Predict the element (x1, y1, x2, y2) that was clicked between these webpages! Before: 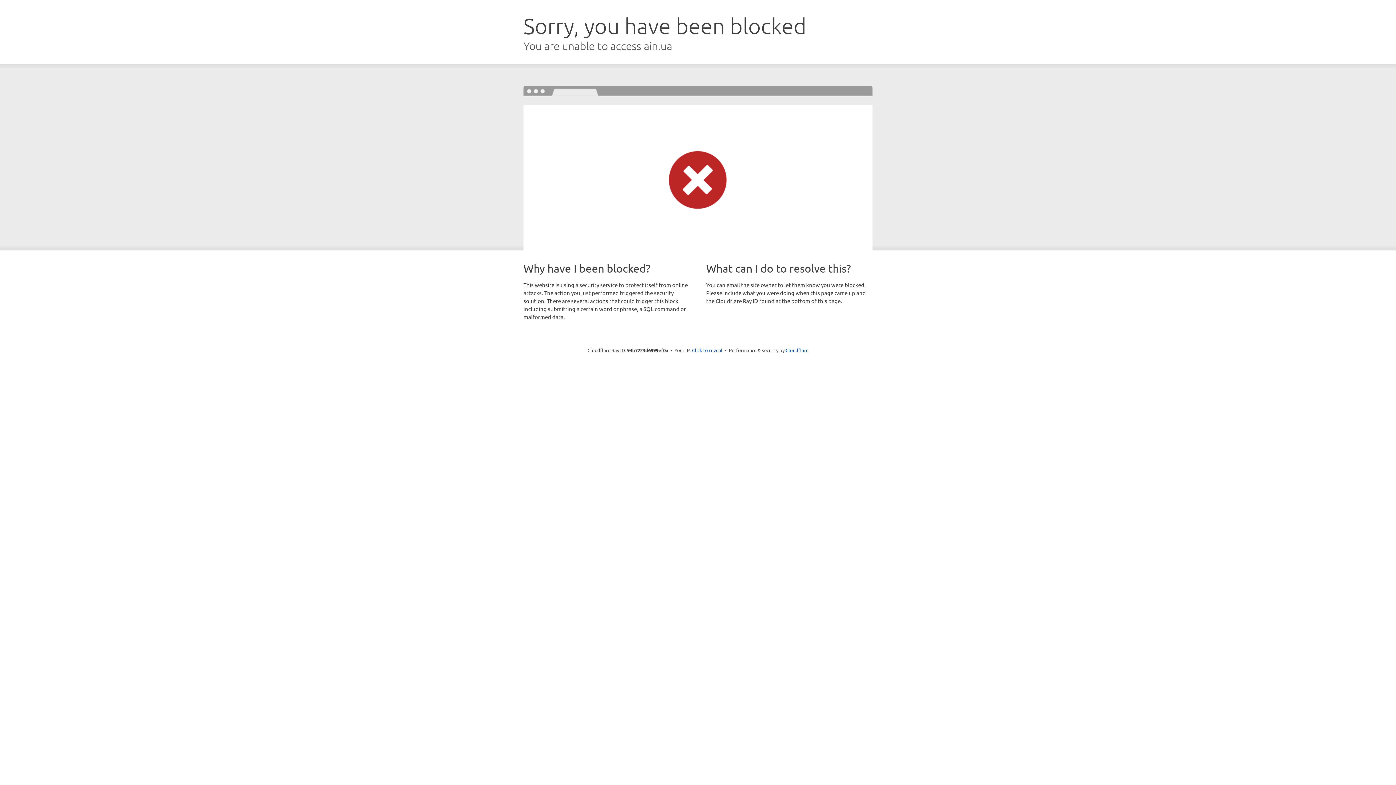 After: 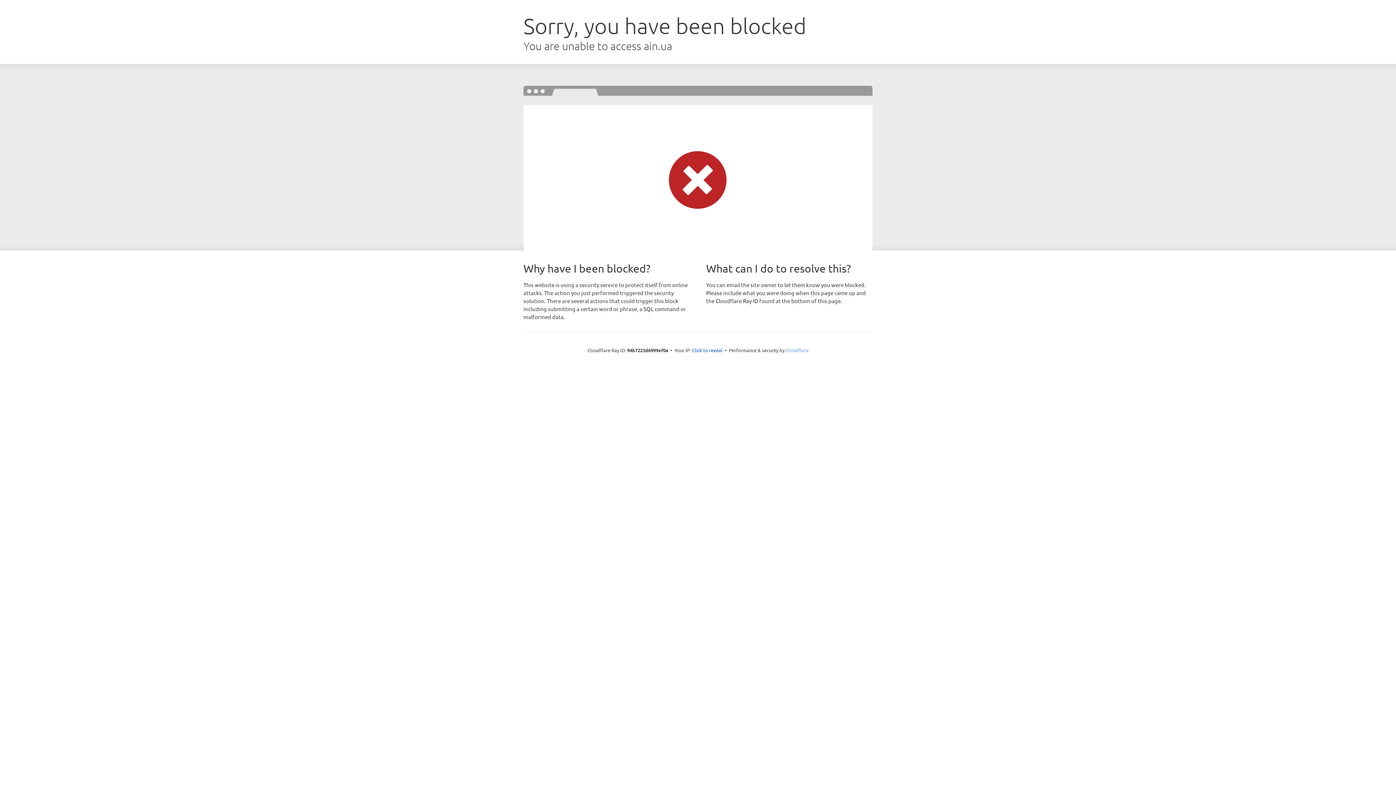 Action: bbox: (785, 347, 808, 353) label: Cloudflare